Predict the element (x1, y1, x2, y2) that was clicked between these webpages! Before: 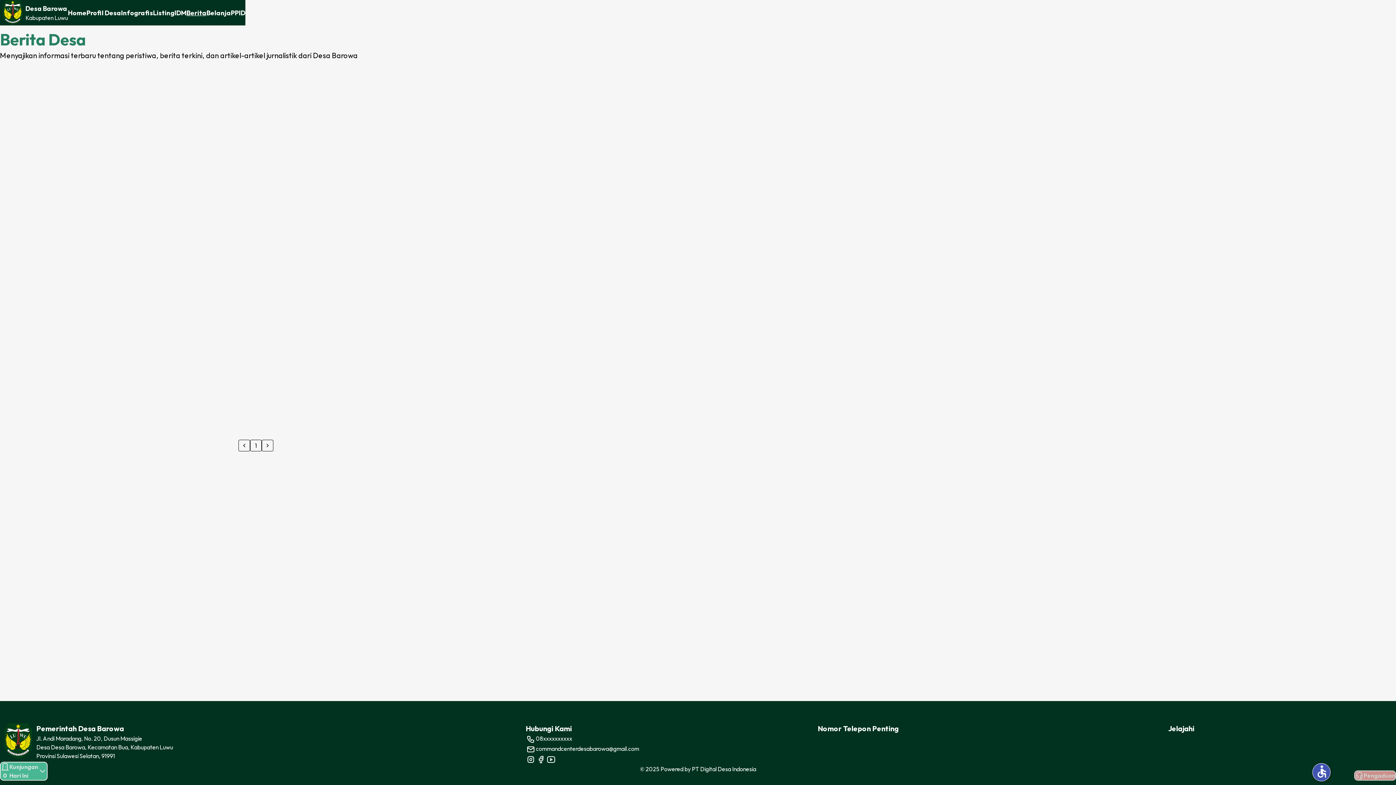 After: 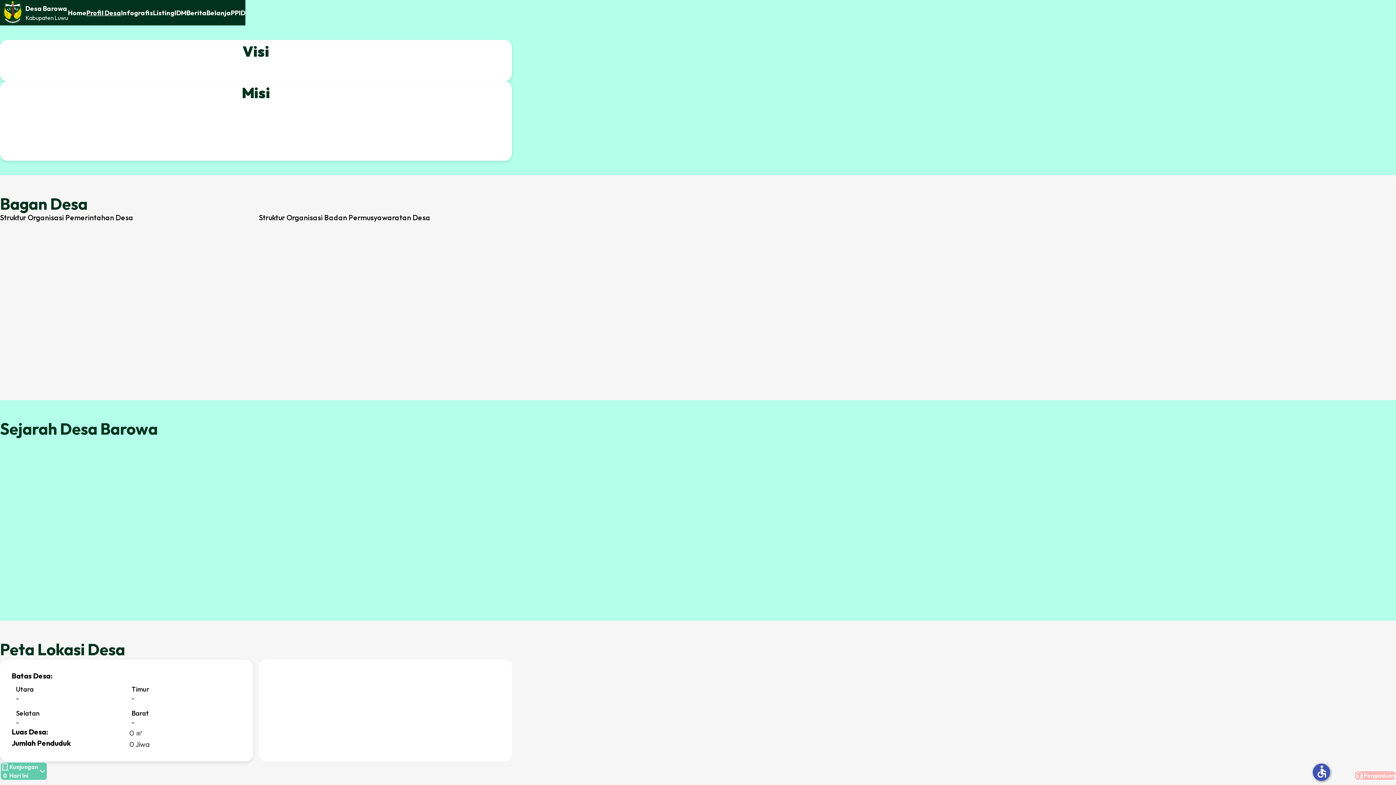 Action: label: Profil Desa bbox: (86, 7, 121, 17)